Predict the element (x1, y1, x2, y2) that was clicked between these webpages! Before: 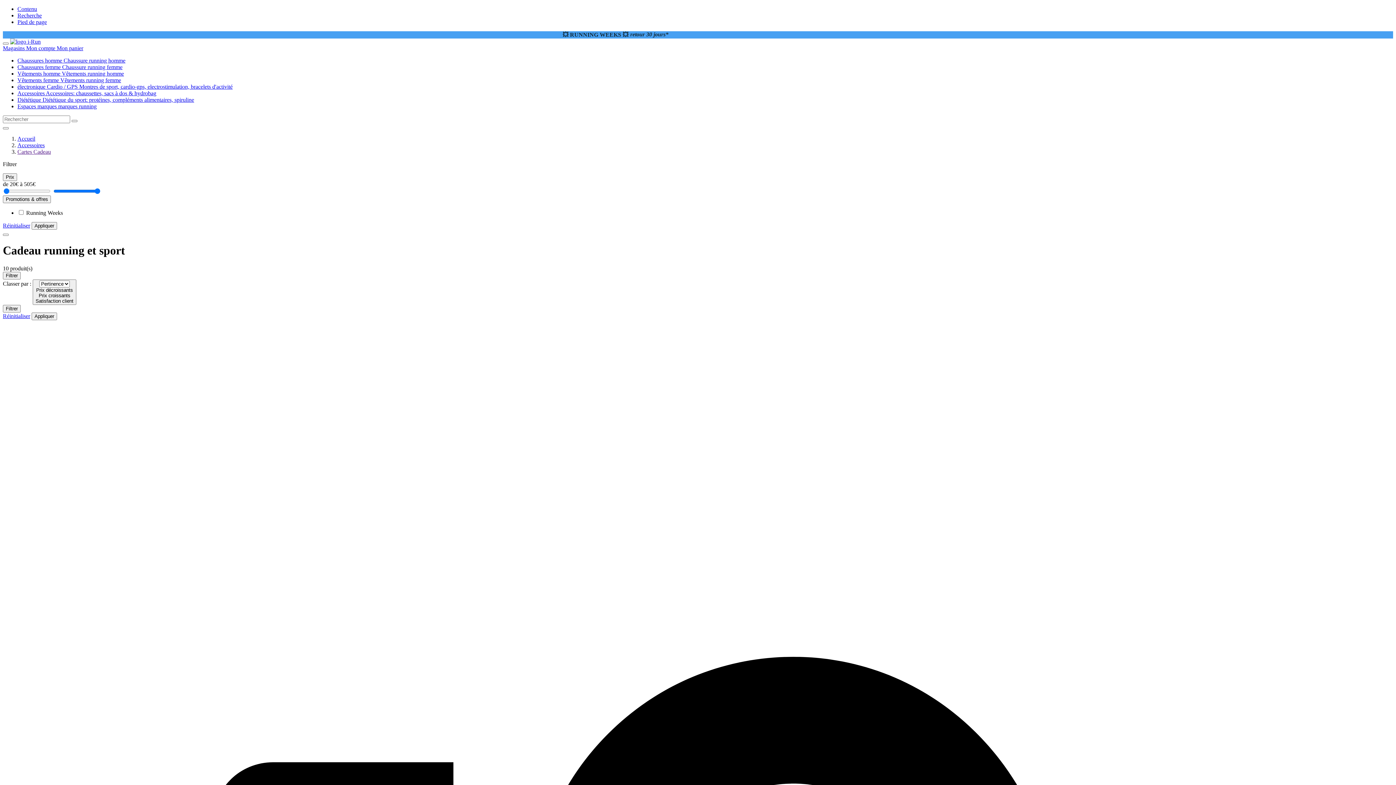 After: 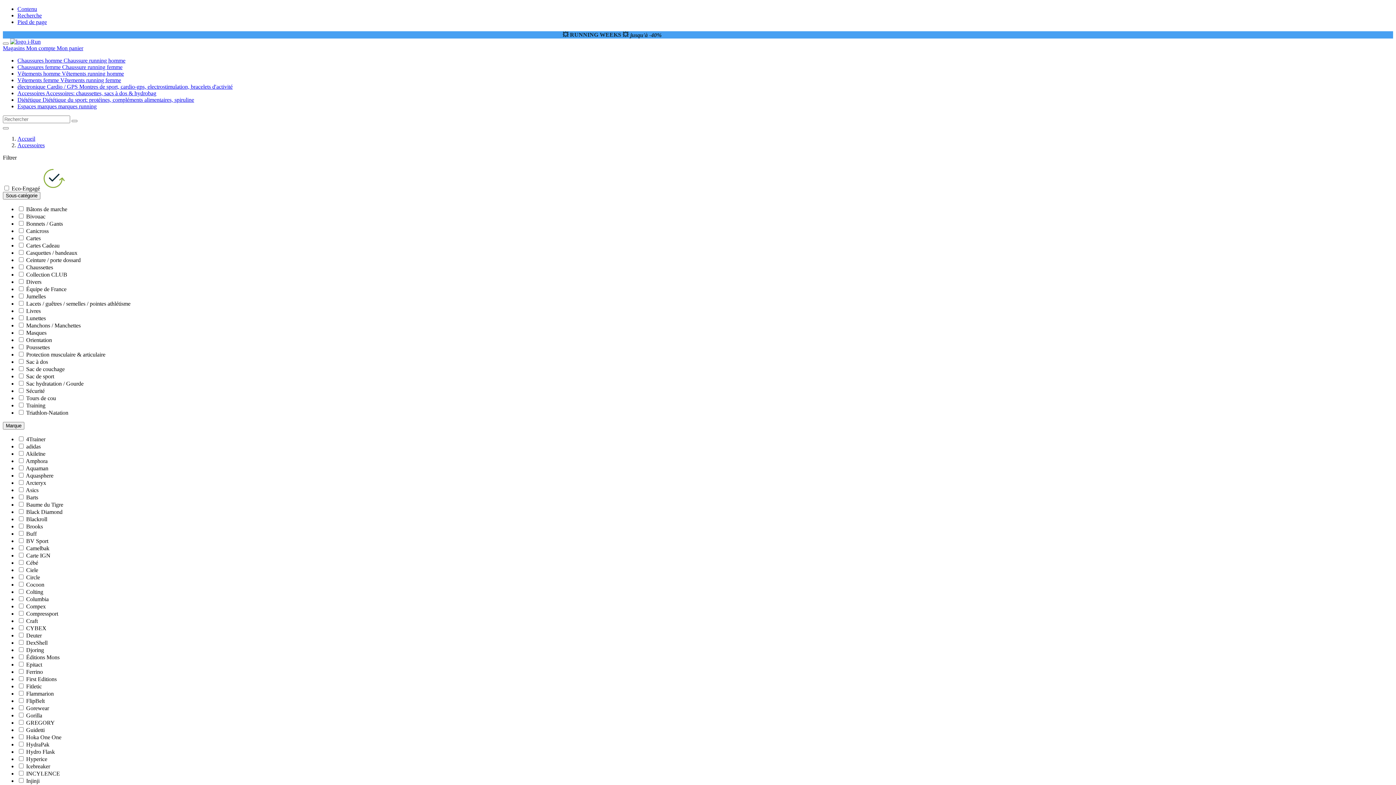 Action: bbox: (17, 90, 156, 96) label: Accessoires Accessoires: chaussettes, sacs à dos & hydrobag